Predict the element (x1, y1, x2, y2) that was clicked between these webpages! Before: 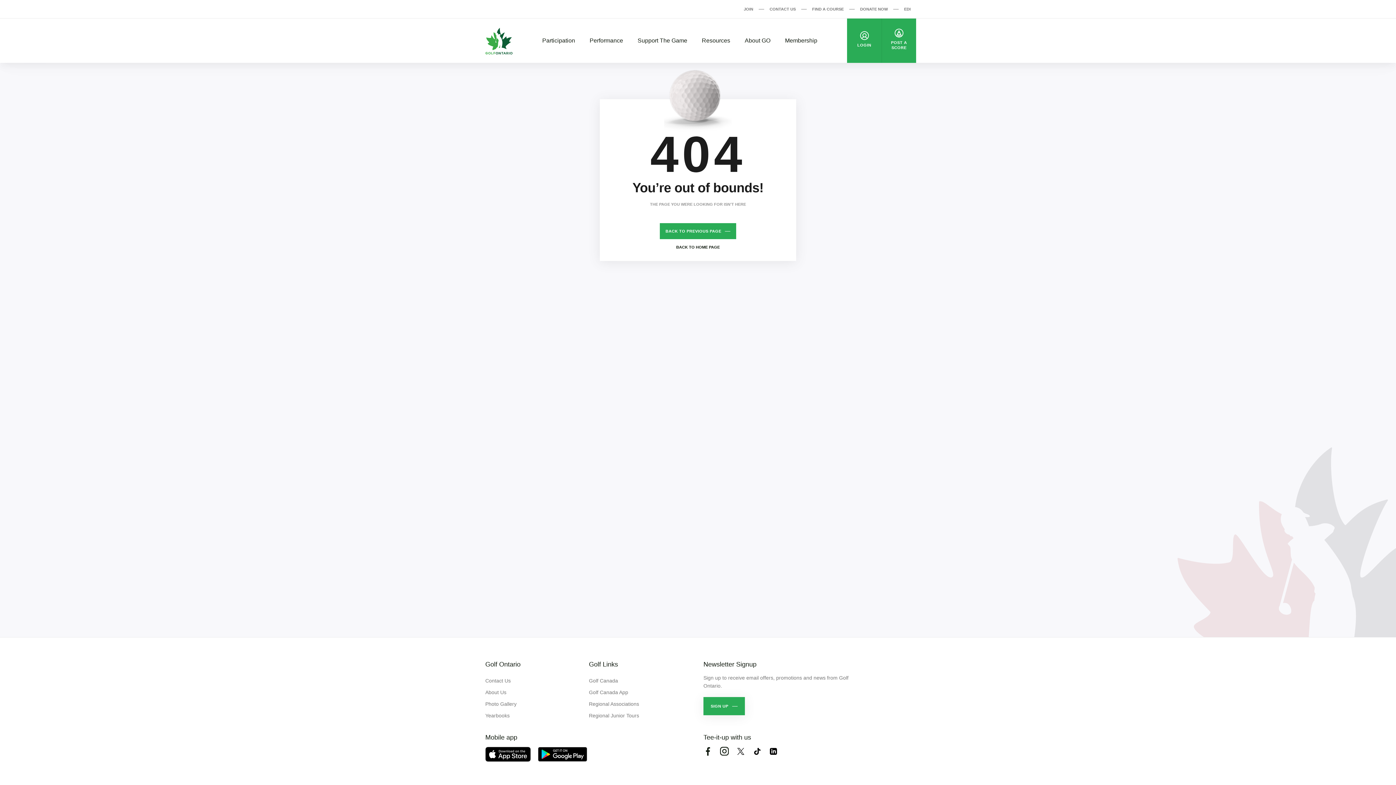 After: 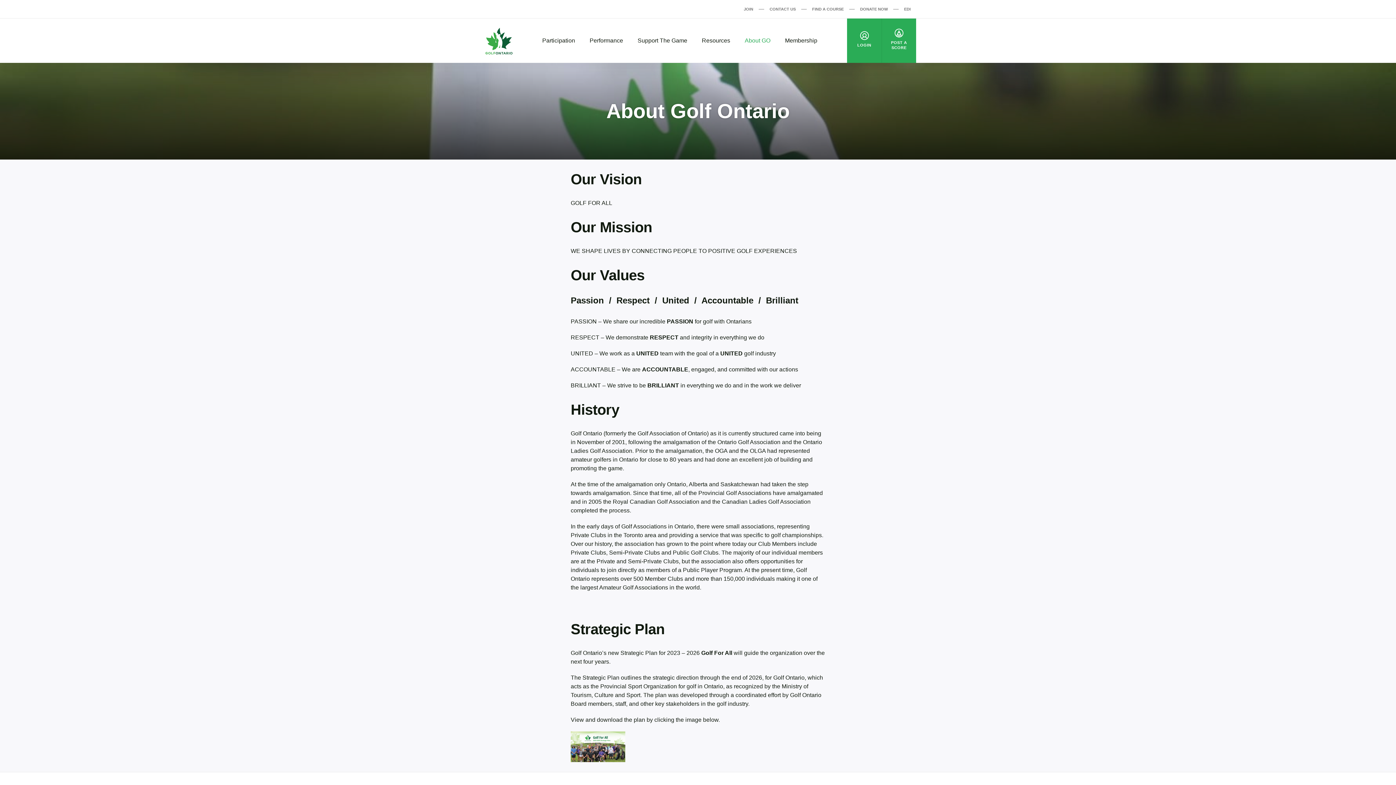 Action: bbox: (485, 686, 506, 698) label: About Us